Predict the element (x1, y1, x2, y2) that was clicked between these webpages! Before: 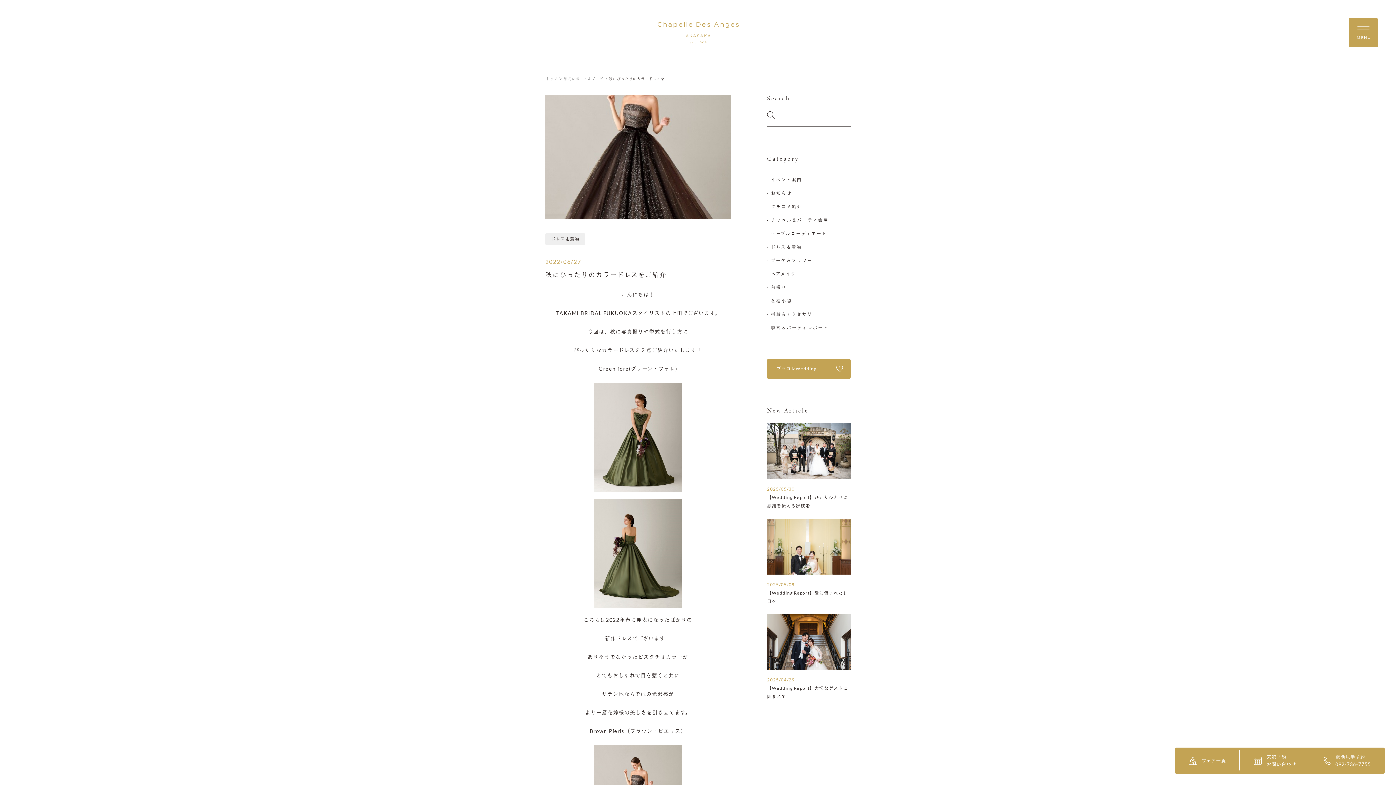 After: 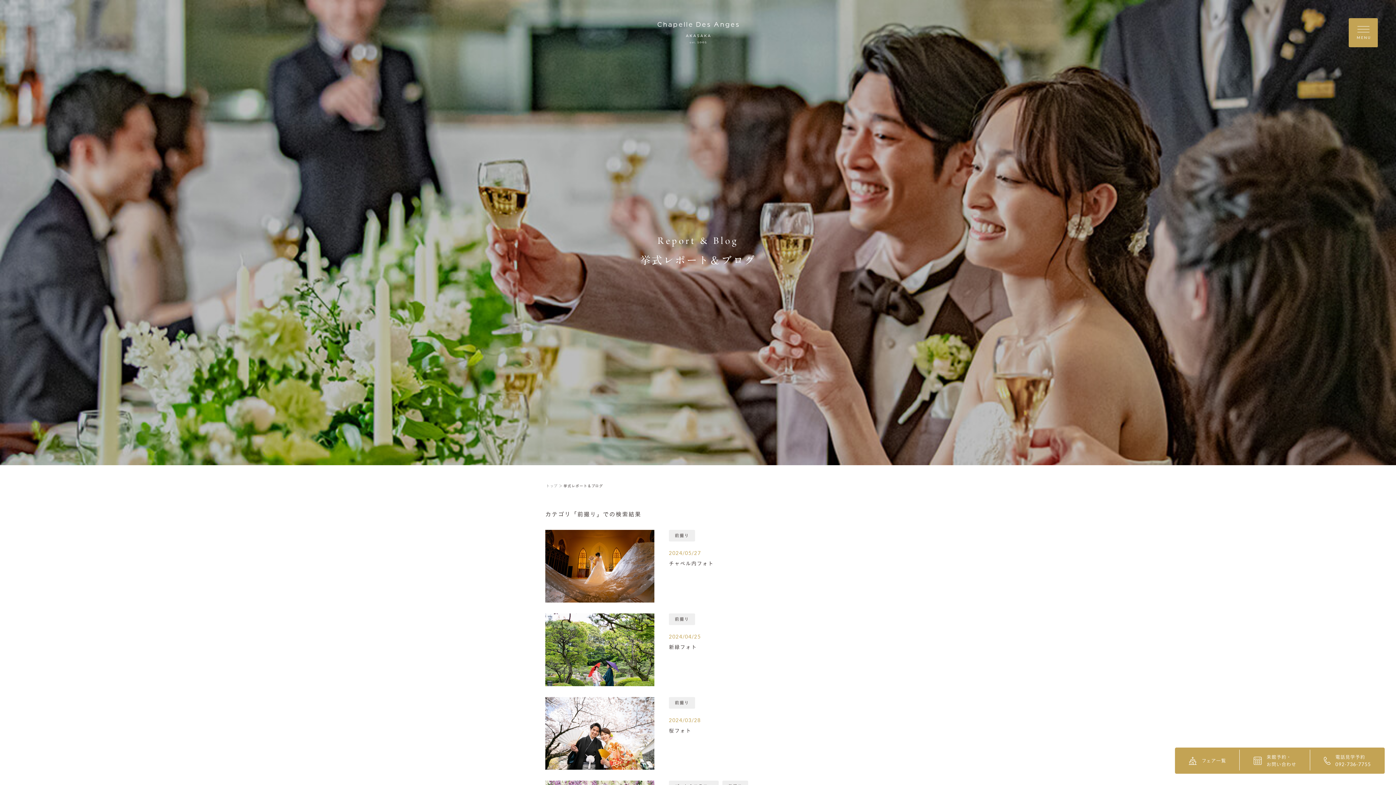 Action: bbox: (767, 285, 850, 289) label: - 前撮り